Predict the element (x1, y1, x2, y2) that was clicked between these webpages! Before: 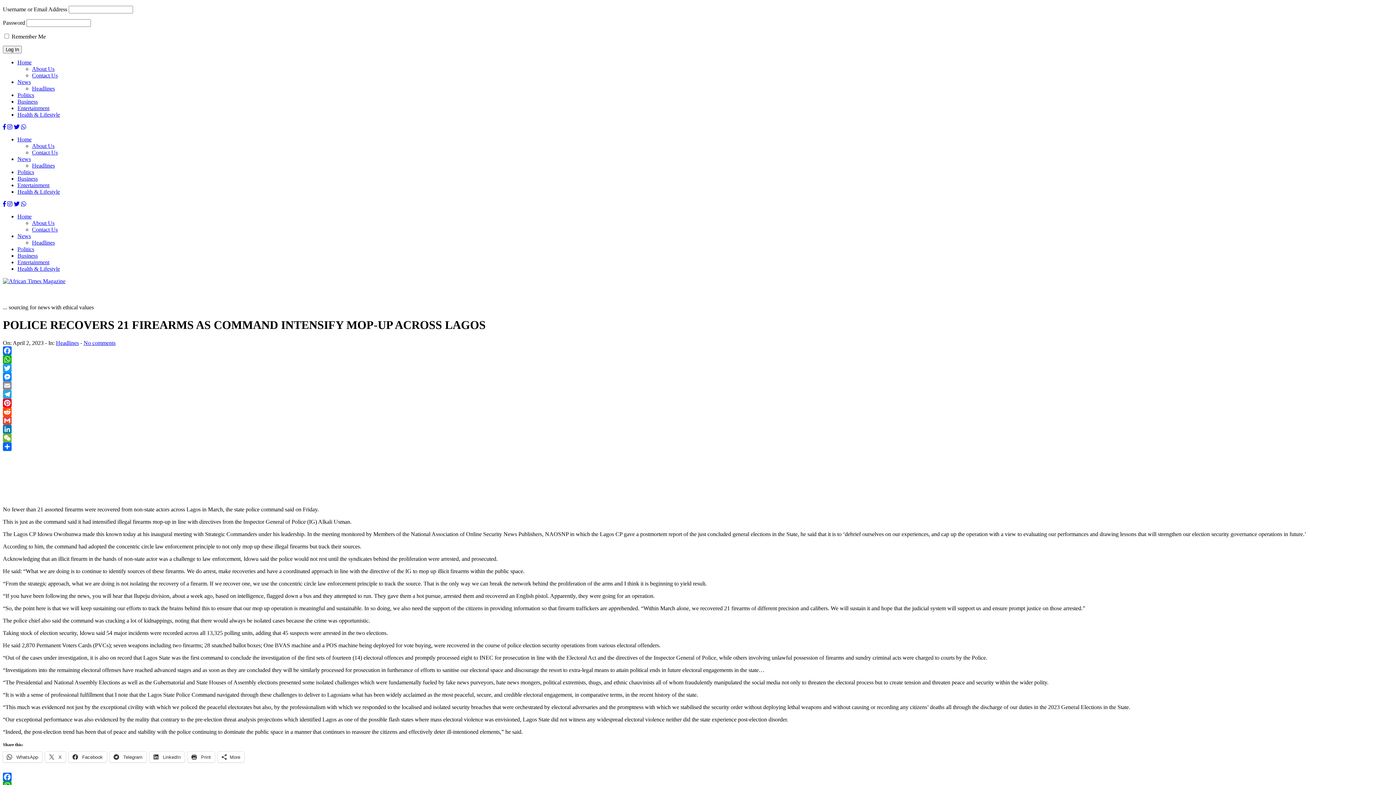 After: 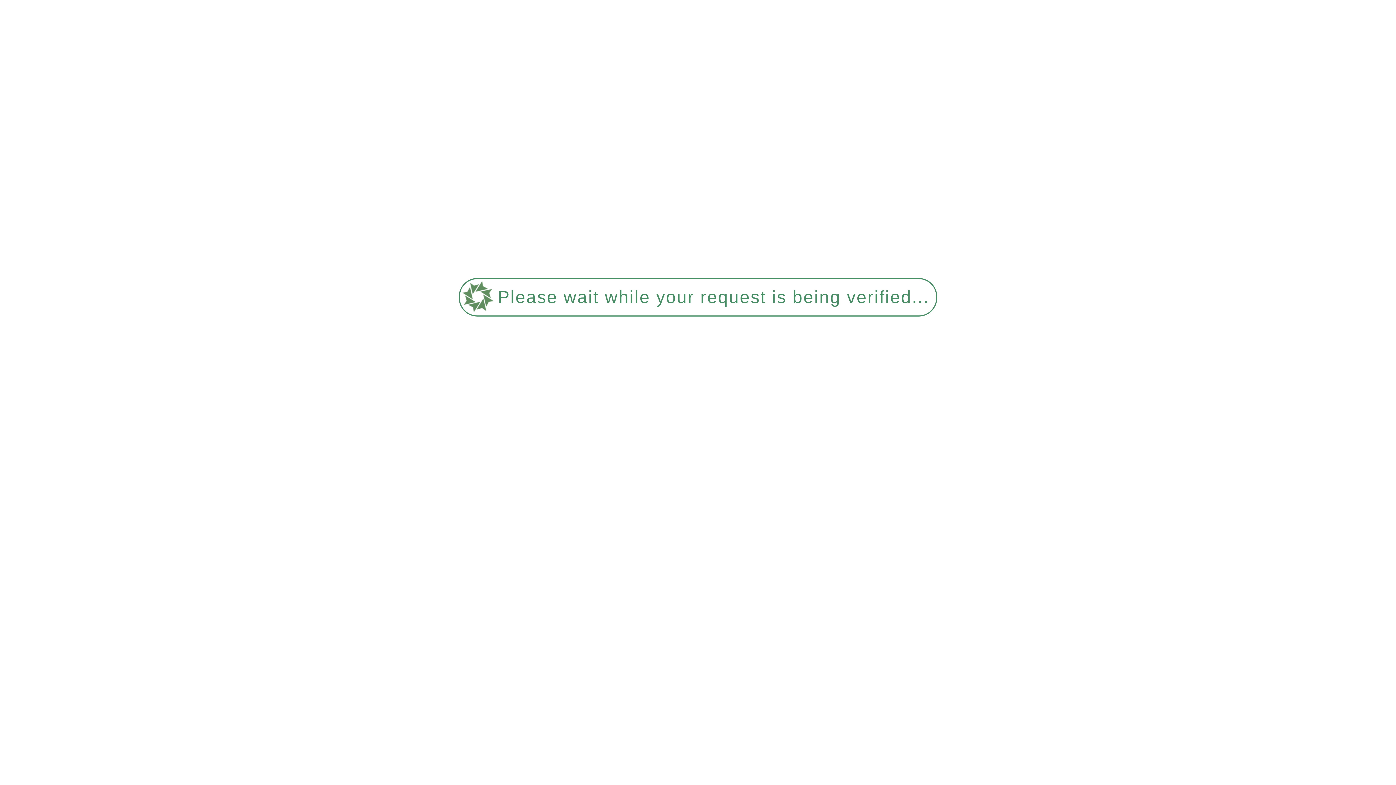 Action: label: Contact Us bbox: (32, 72, 57, 78)